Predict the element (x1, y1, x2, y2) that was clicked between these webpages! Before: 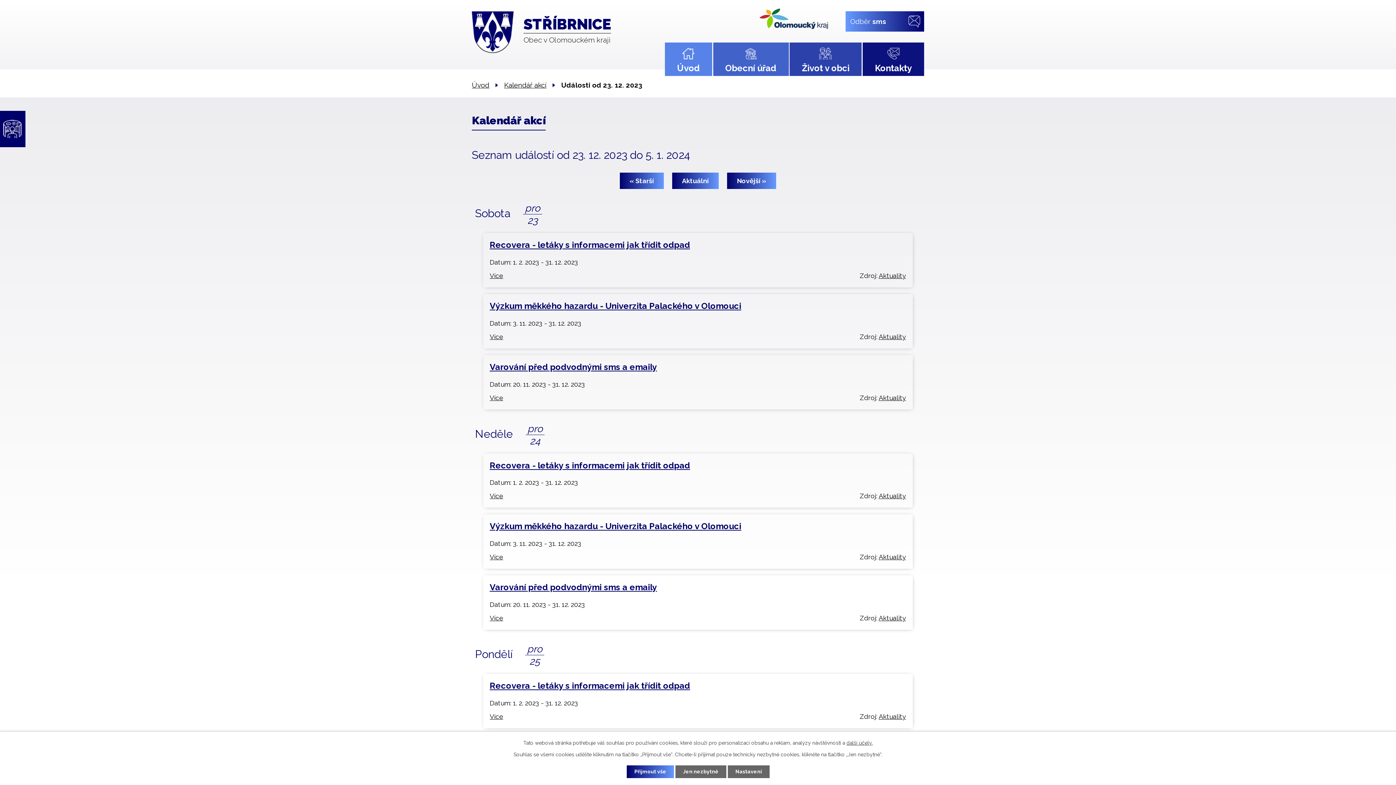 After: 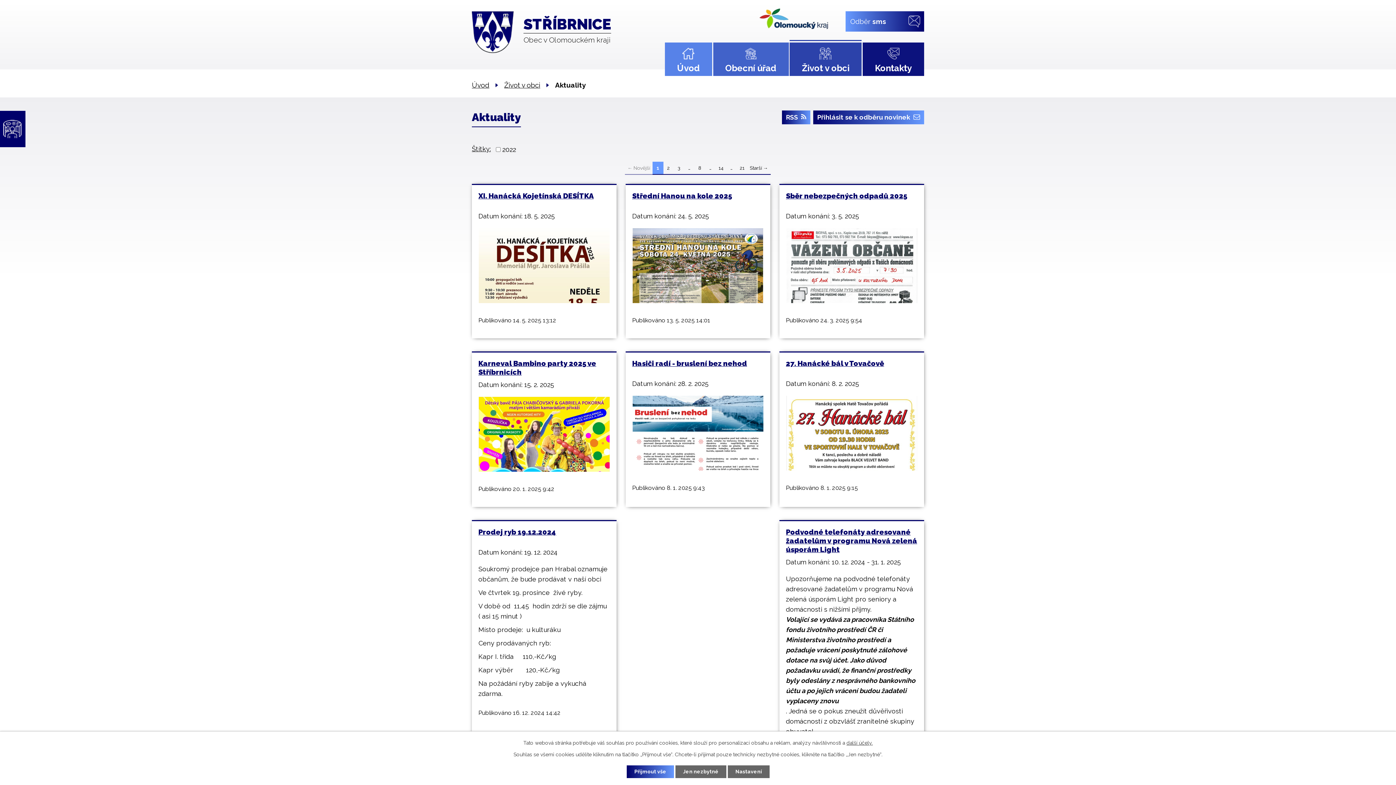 Action: bbox: (878, 492, 906, 500) label: Aktuality